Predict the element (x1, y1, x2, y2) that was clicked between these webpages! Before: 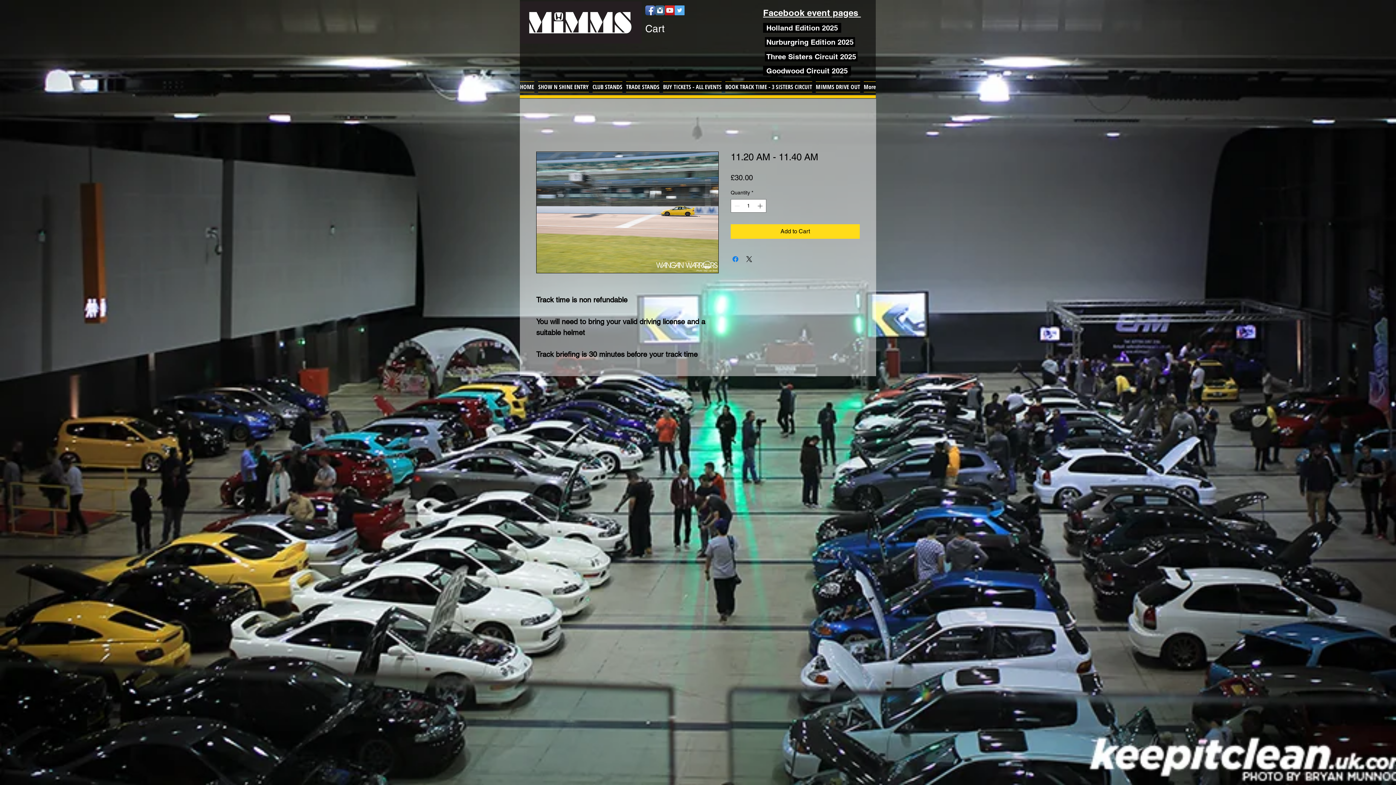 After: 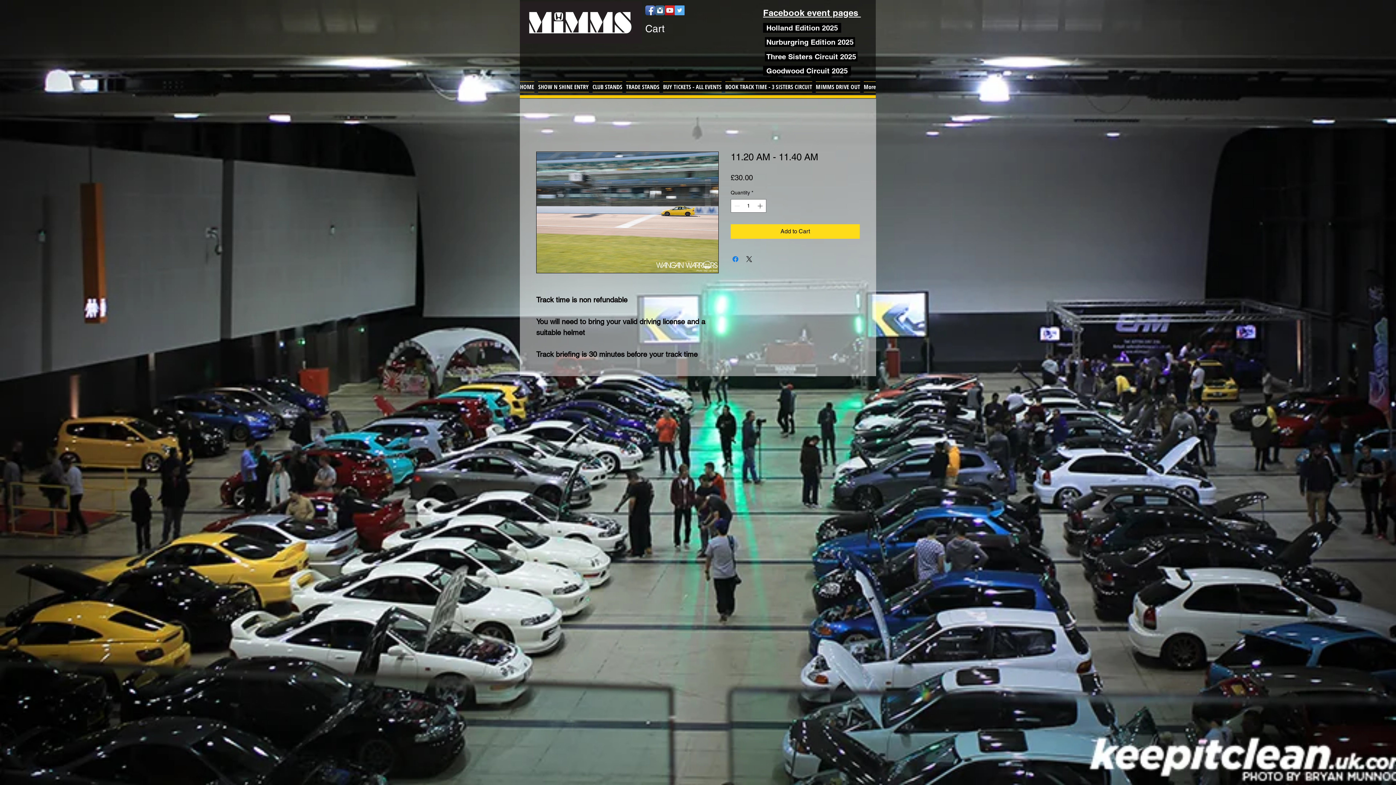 Action: bbox: (655, 5, 665, 15) label: Instagram Classic 